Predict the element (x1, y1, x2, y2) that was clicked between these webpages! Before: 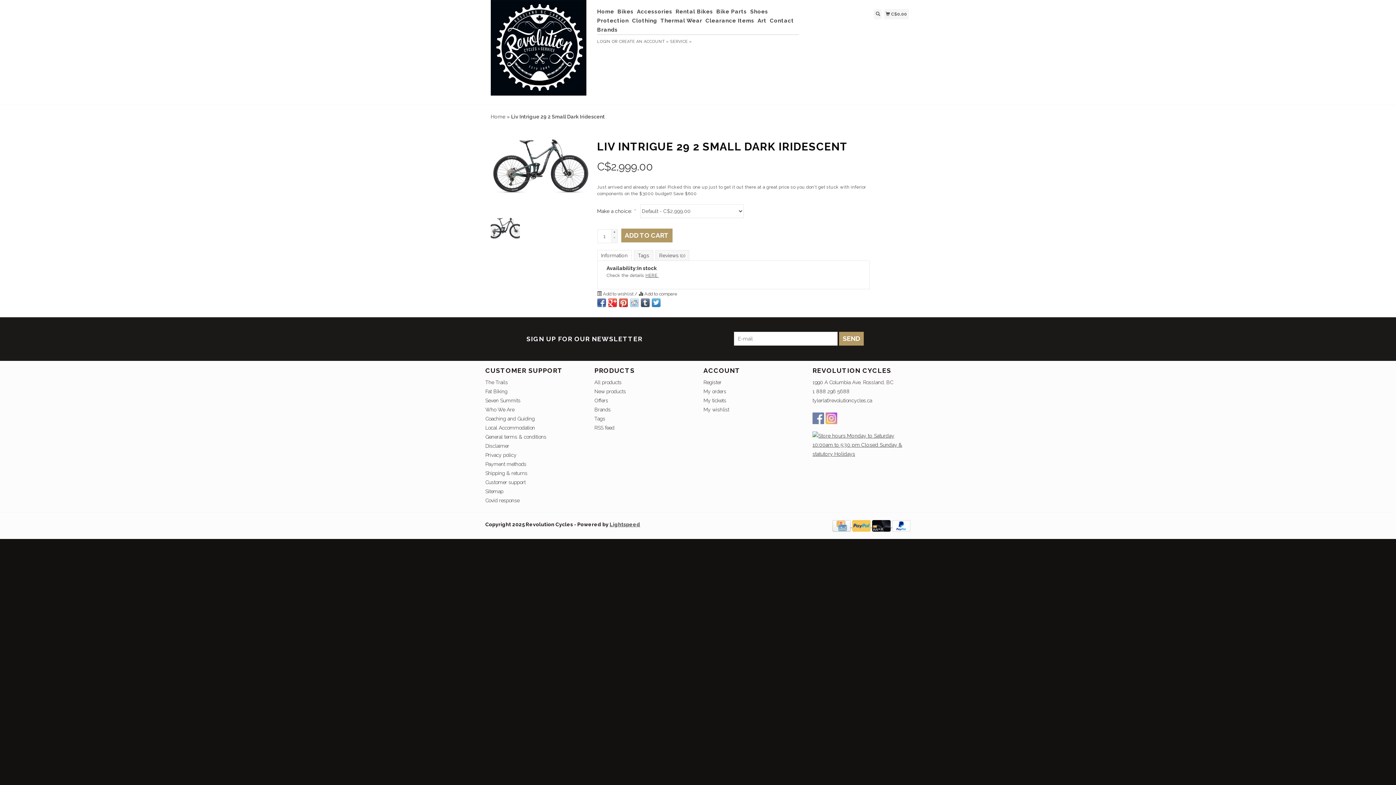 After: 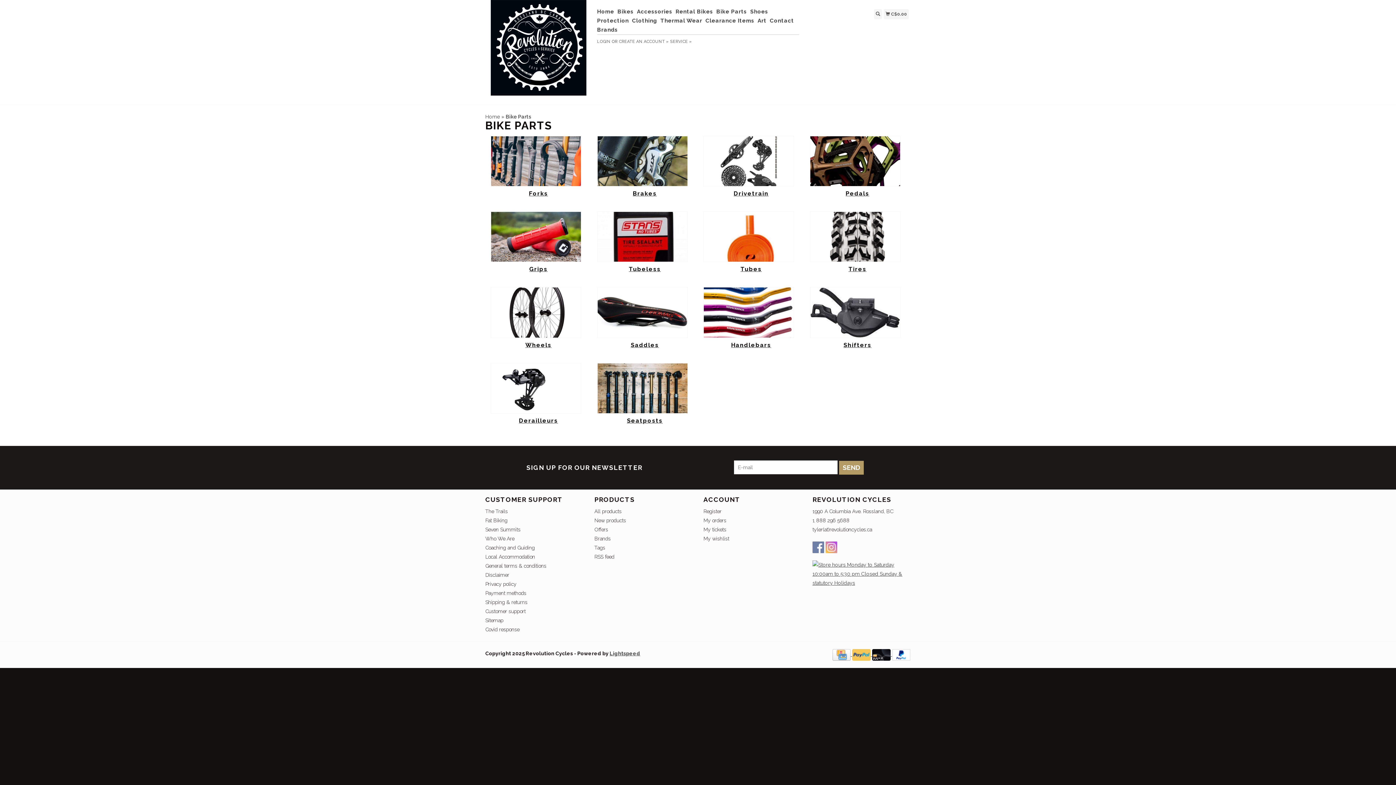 Action: label: Bike Parts bbox: (716, 7, 748, 16)